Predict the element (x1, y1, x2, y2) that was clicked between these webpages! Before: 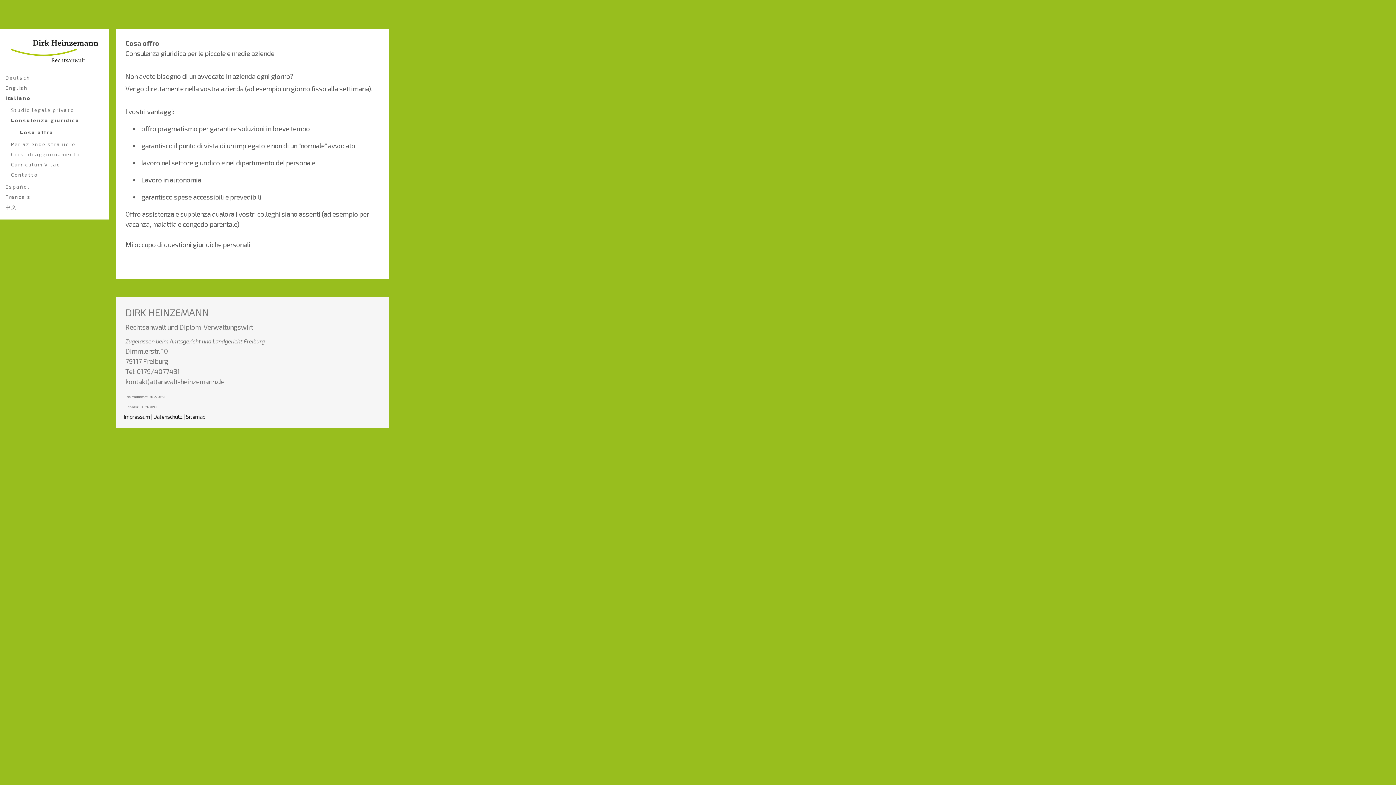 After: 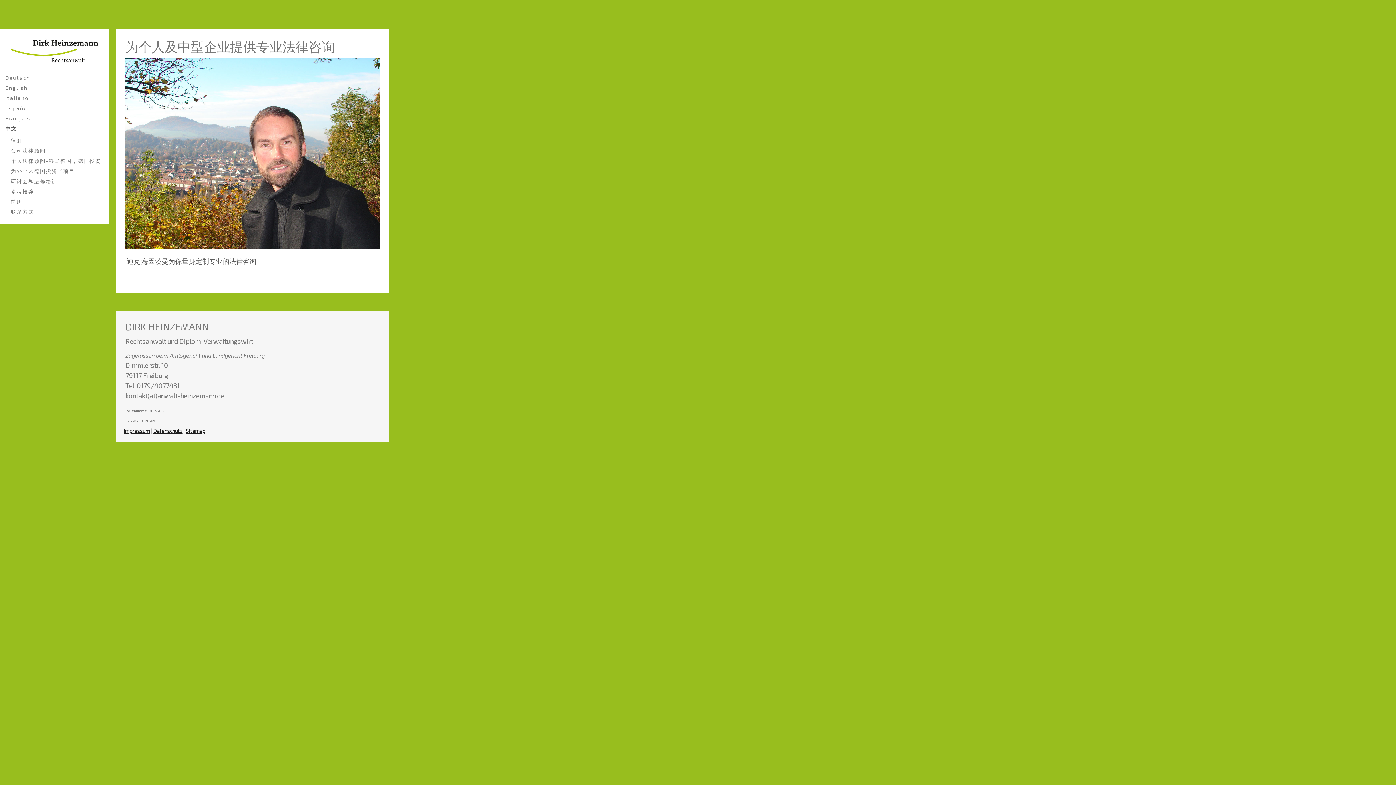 Action: bbox: (1, 202, 107, 212) label: 中文